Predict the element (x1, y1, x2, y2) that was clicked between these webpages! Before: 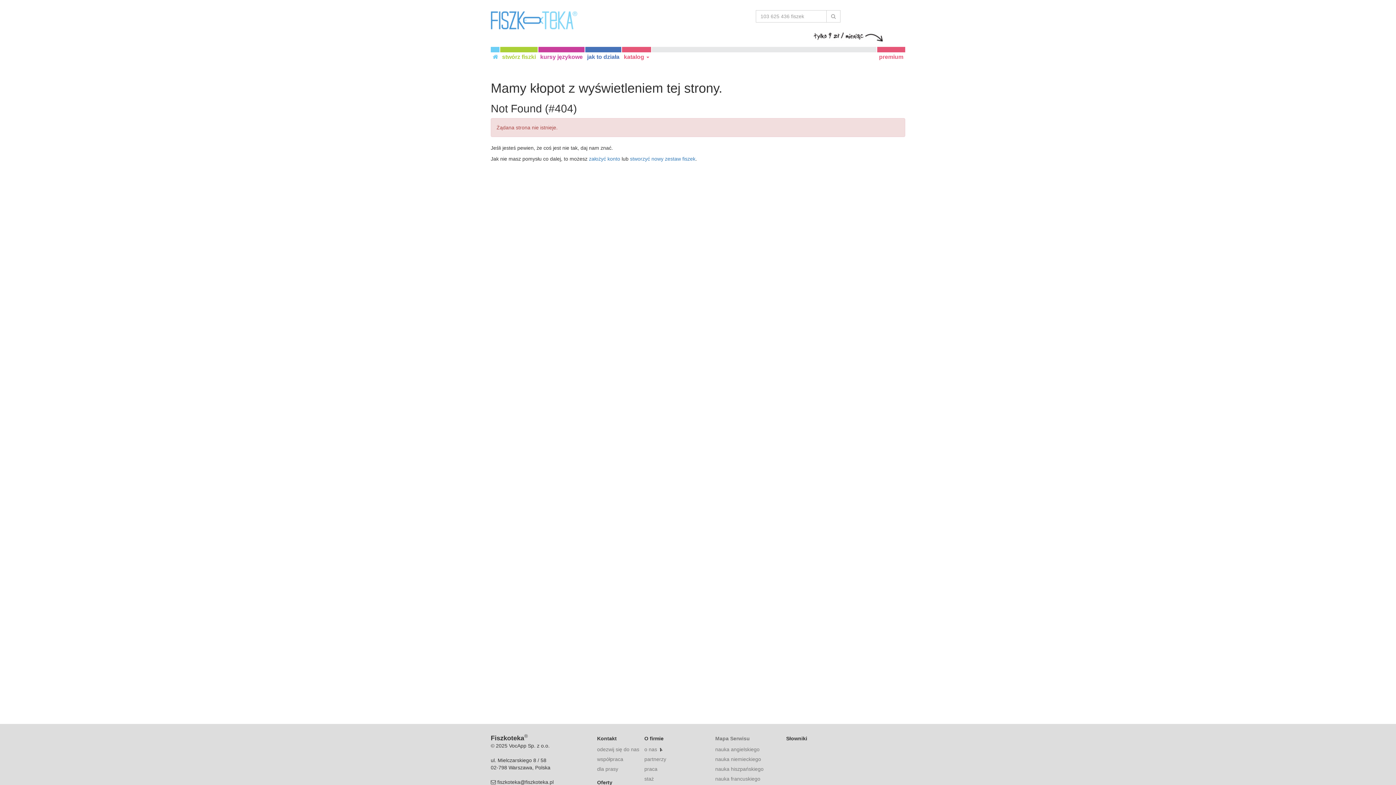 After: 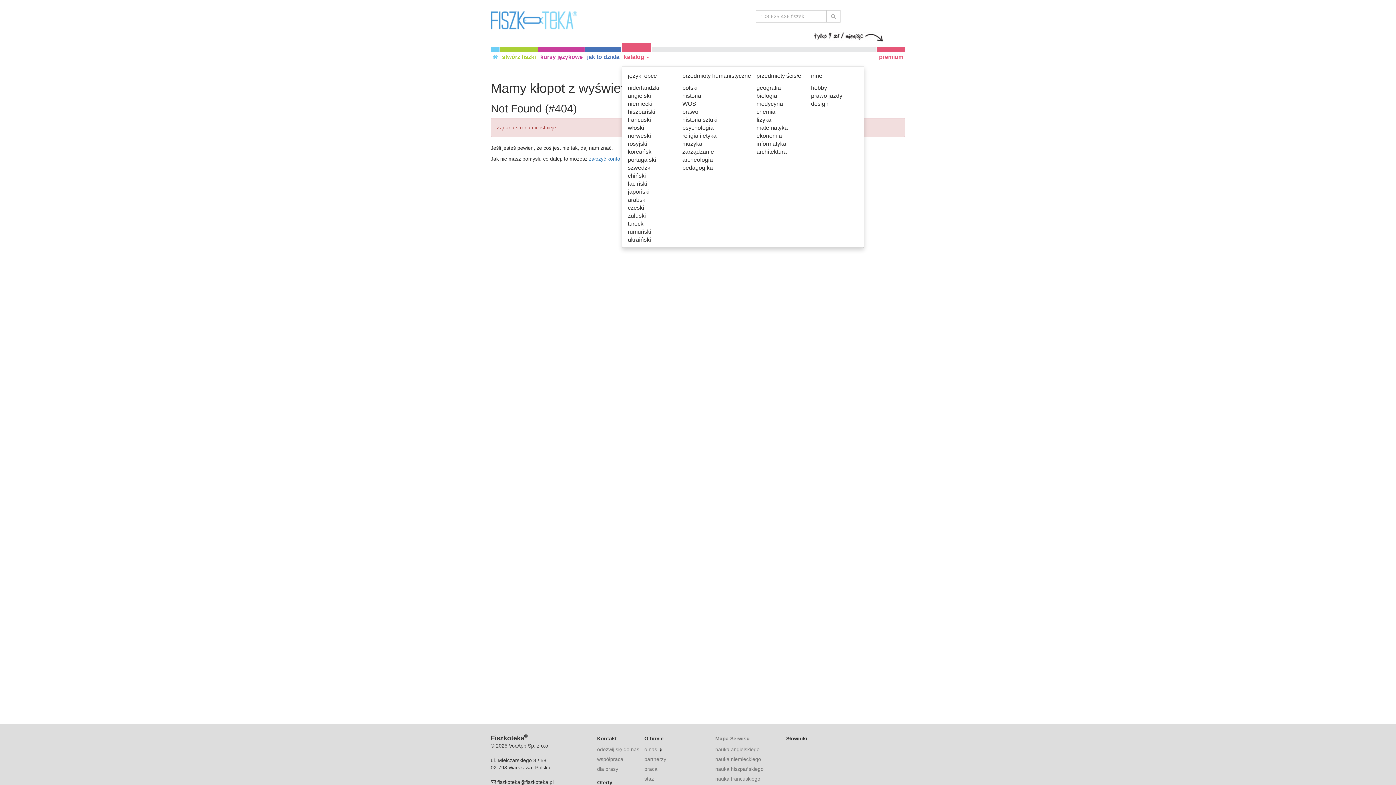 Action: bbox: (622, 46, 651, 66) label: katalog 